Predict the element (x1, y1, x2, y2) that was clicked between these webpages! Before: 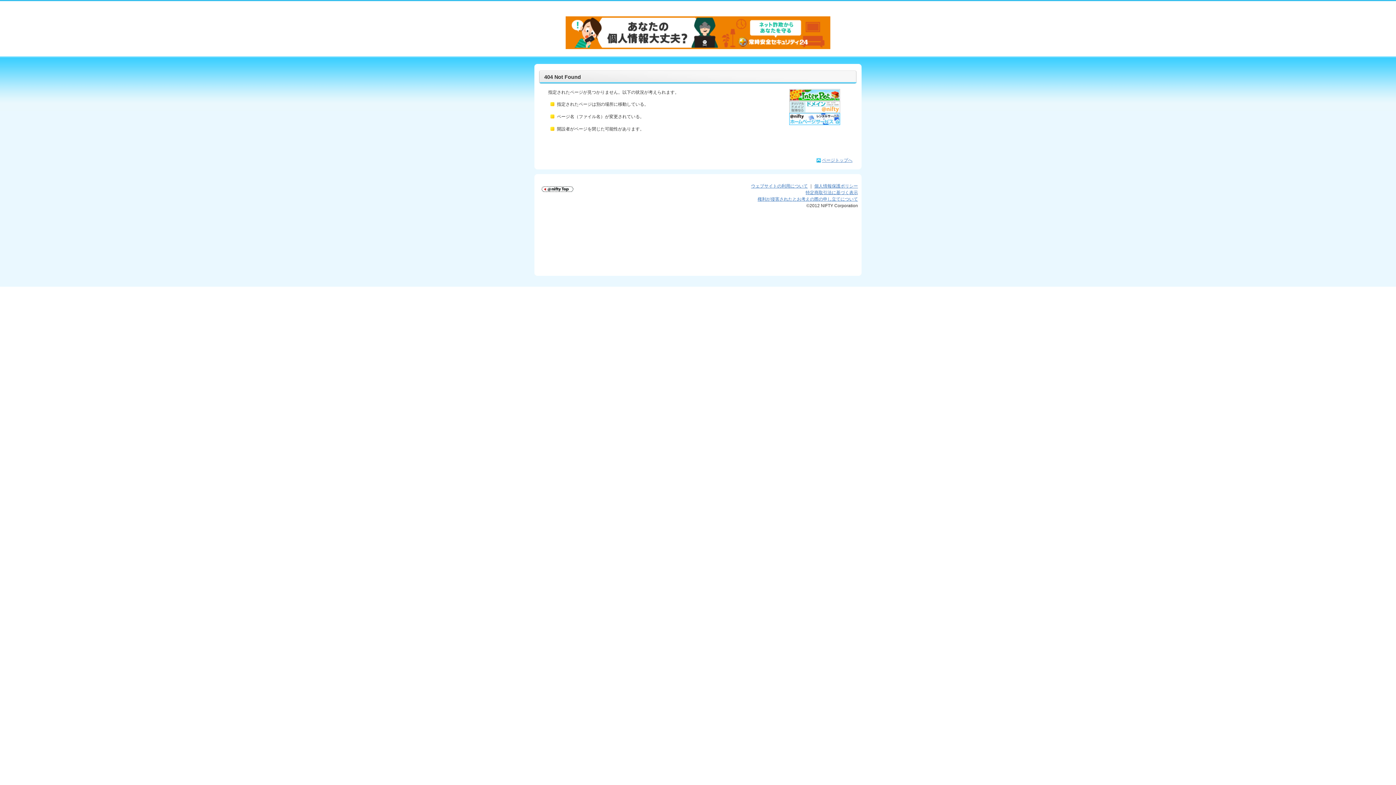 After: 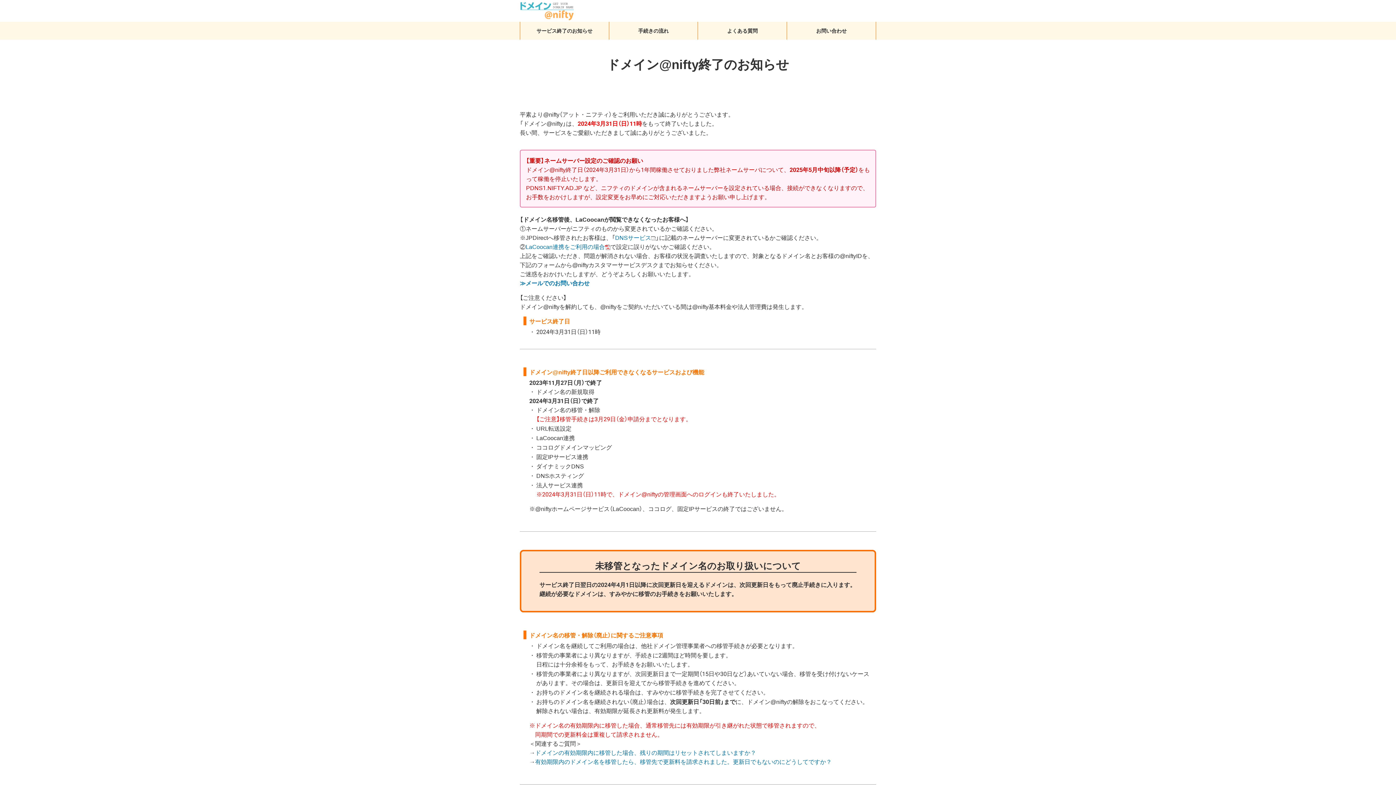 Action: bbox: (789, 101, 840, 106) label:  